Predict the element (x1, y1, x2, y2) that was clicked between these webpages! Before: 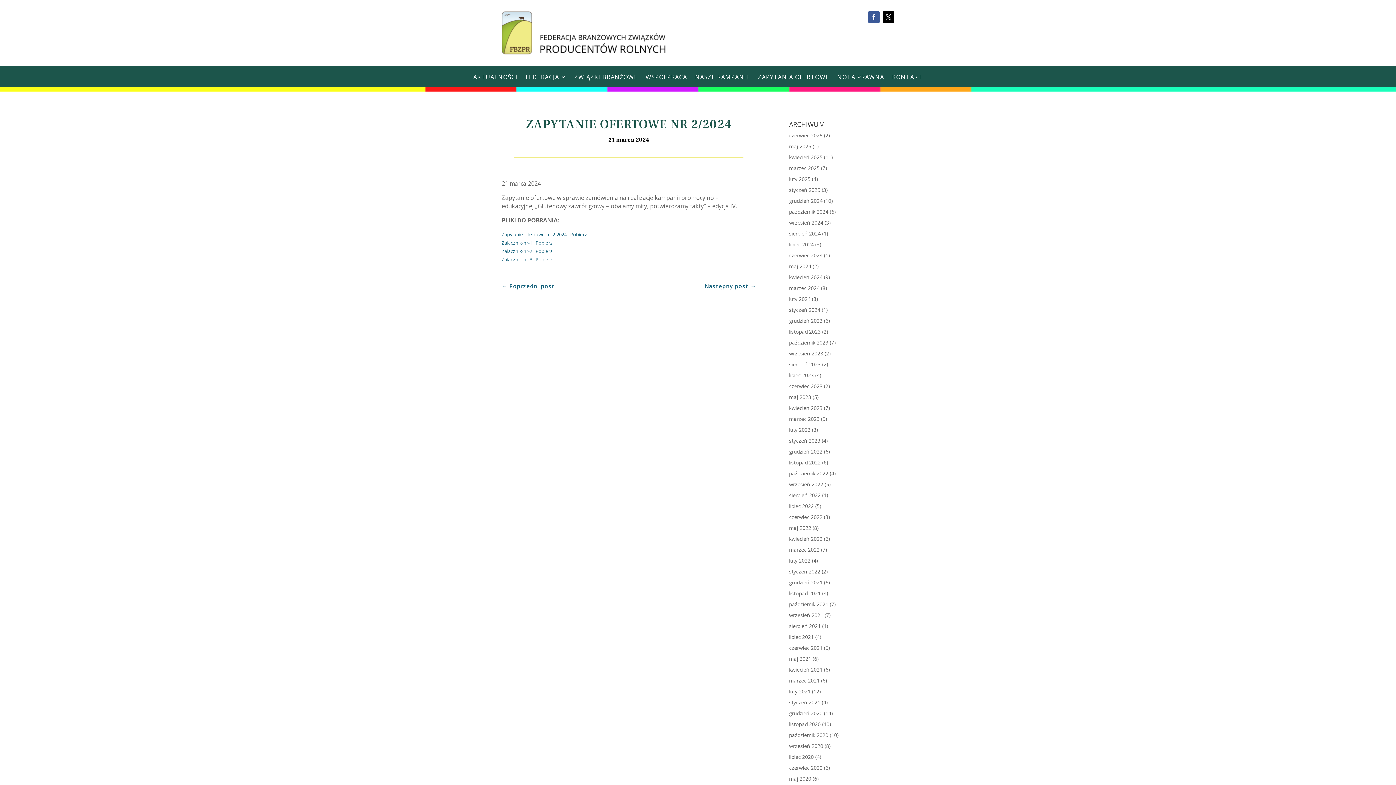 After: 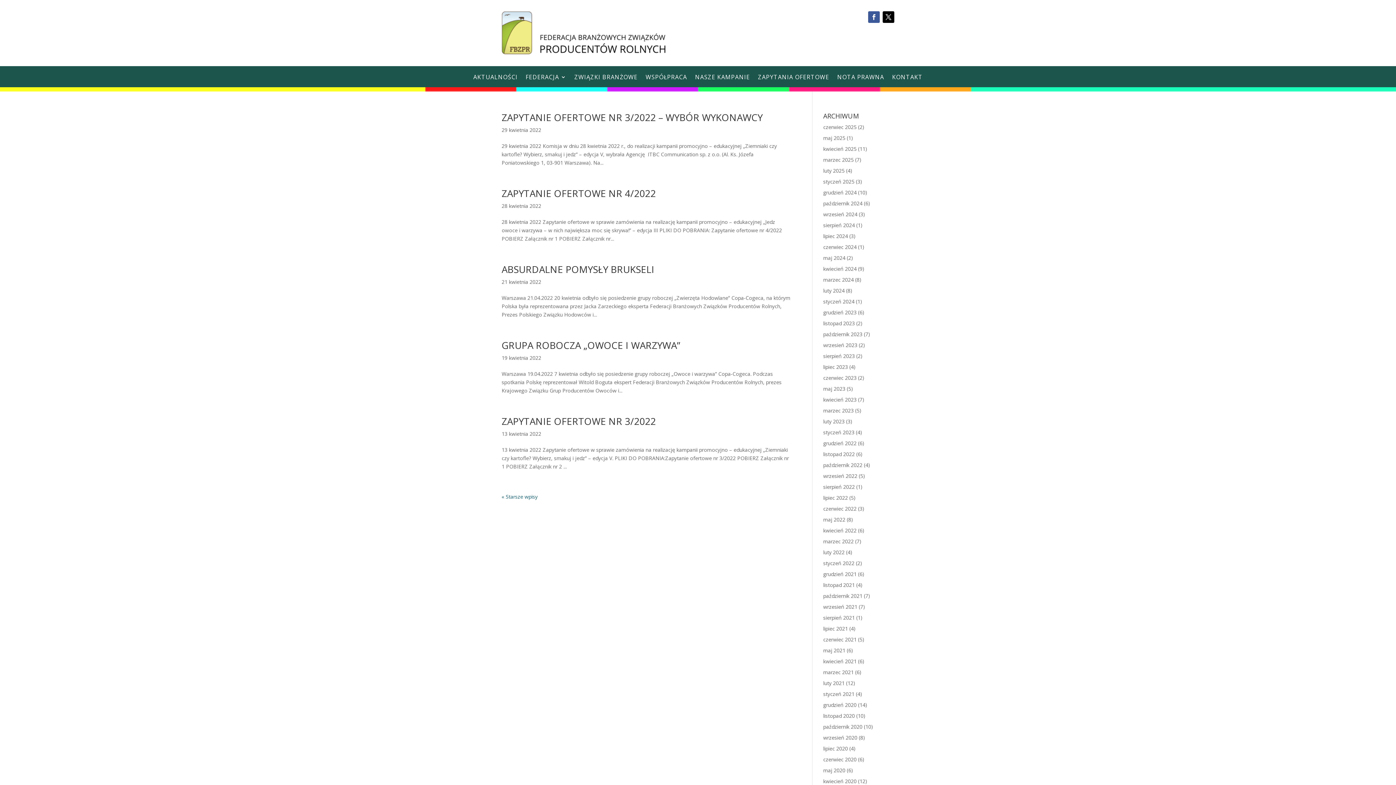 Action: bbox: (789, 535, 822, 542) label: kwiecień 2022